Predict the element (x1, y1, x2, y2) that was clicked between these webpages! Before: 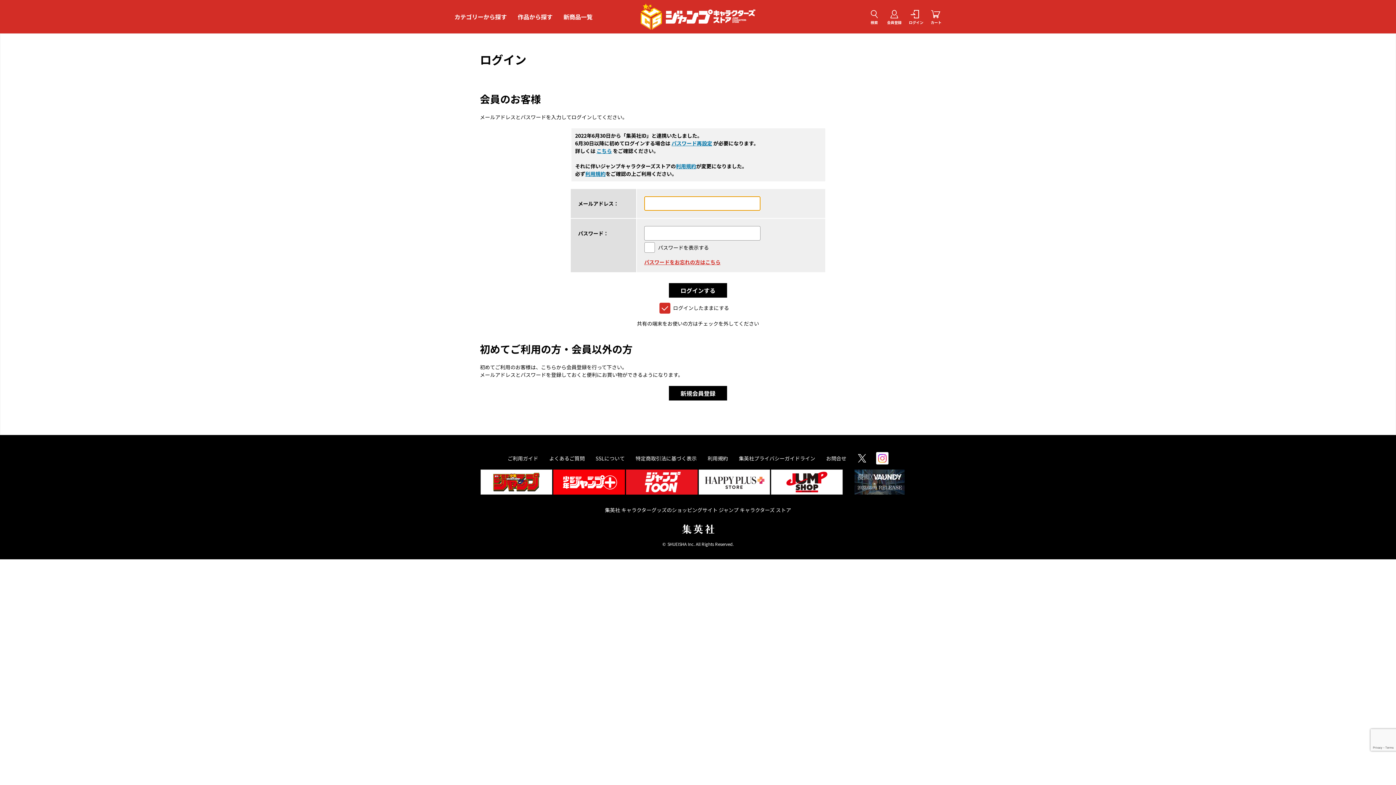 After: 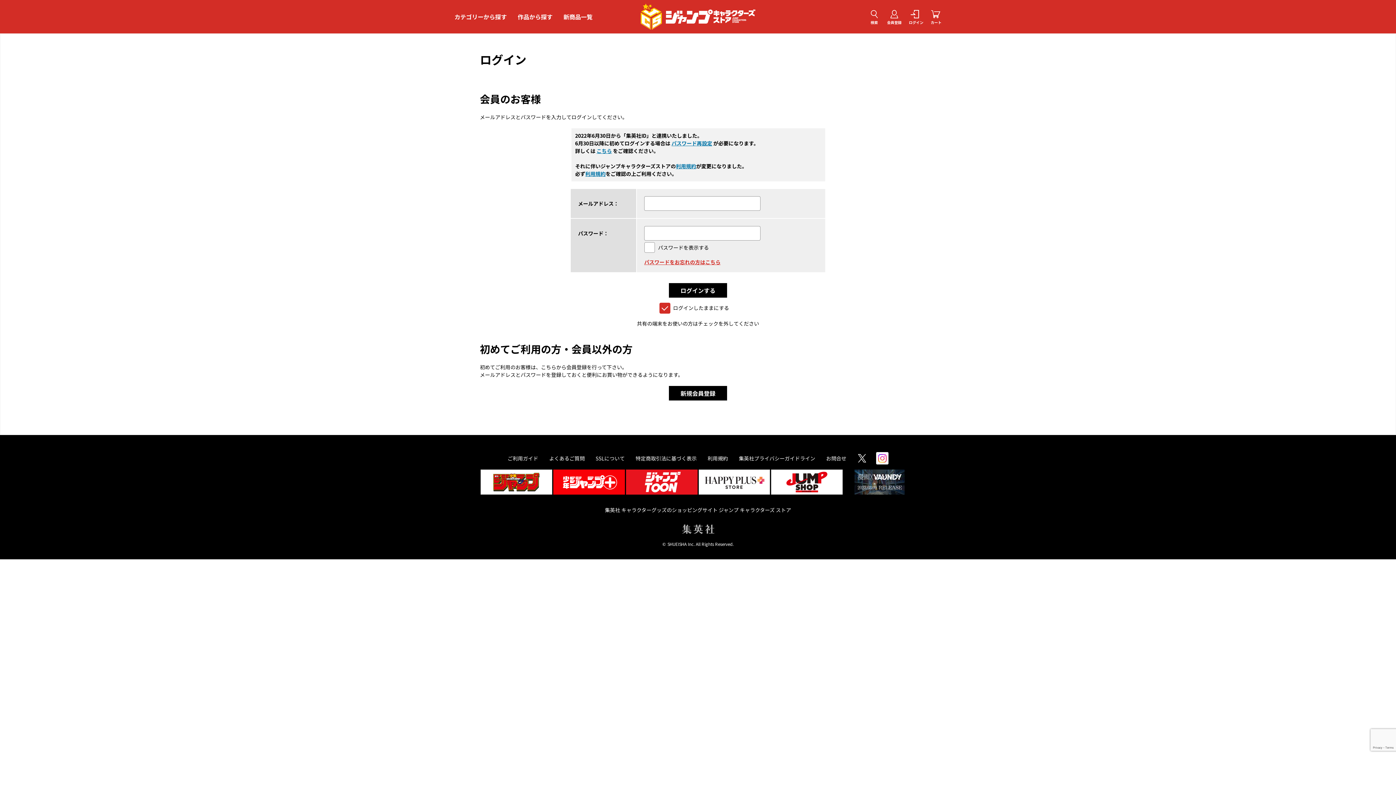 Action: bbox: (682, 524, 714, 534)